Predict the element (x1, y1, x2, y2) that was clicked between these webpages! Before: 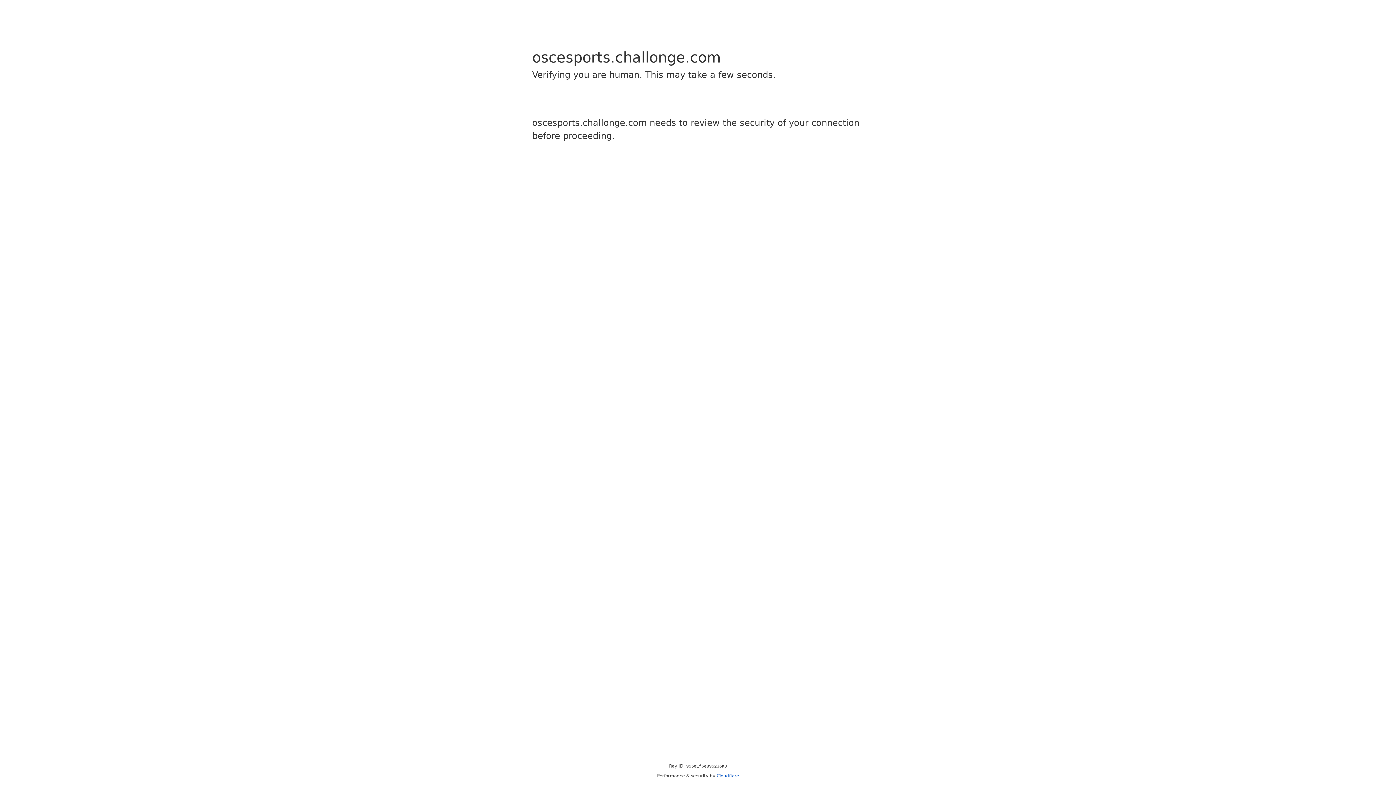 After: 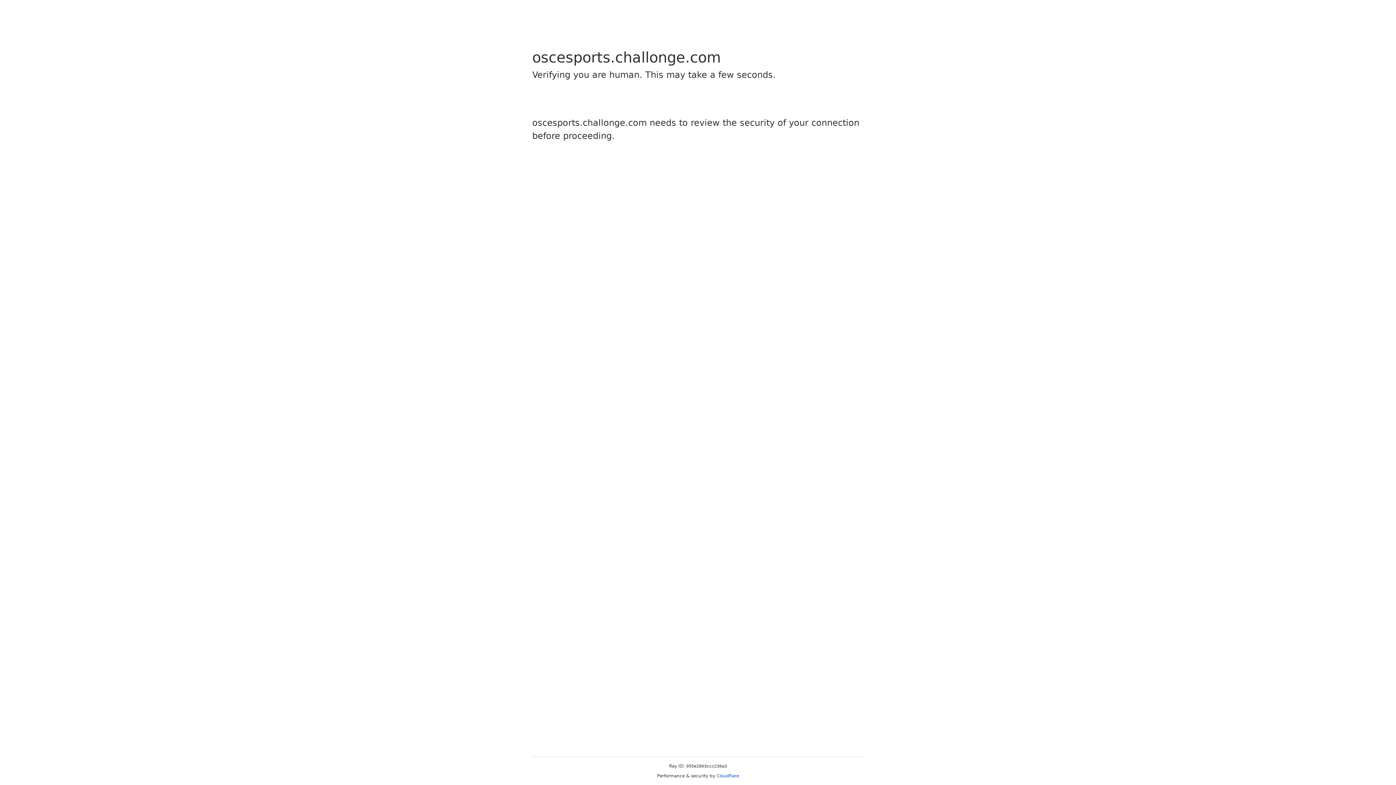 Action: label: Cloudflare bbox: (716, 773, 739, 778)